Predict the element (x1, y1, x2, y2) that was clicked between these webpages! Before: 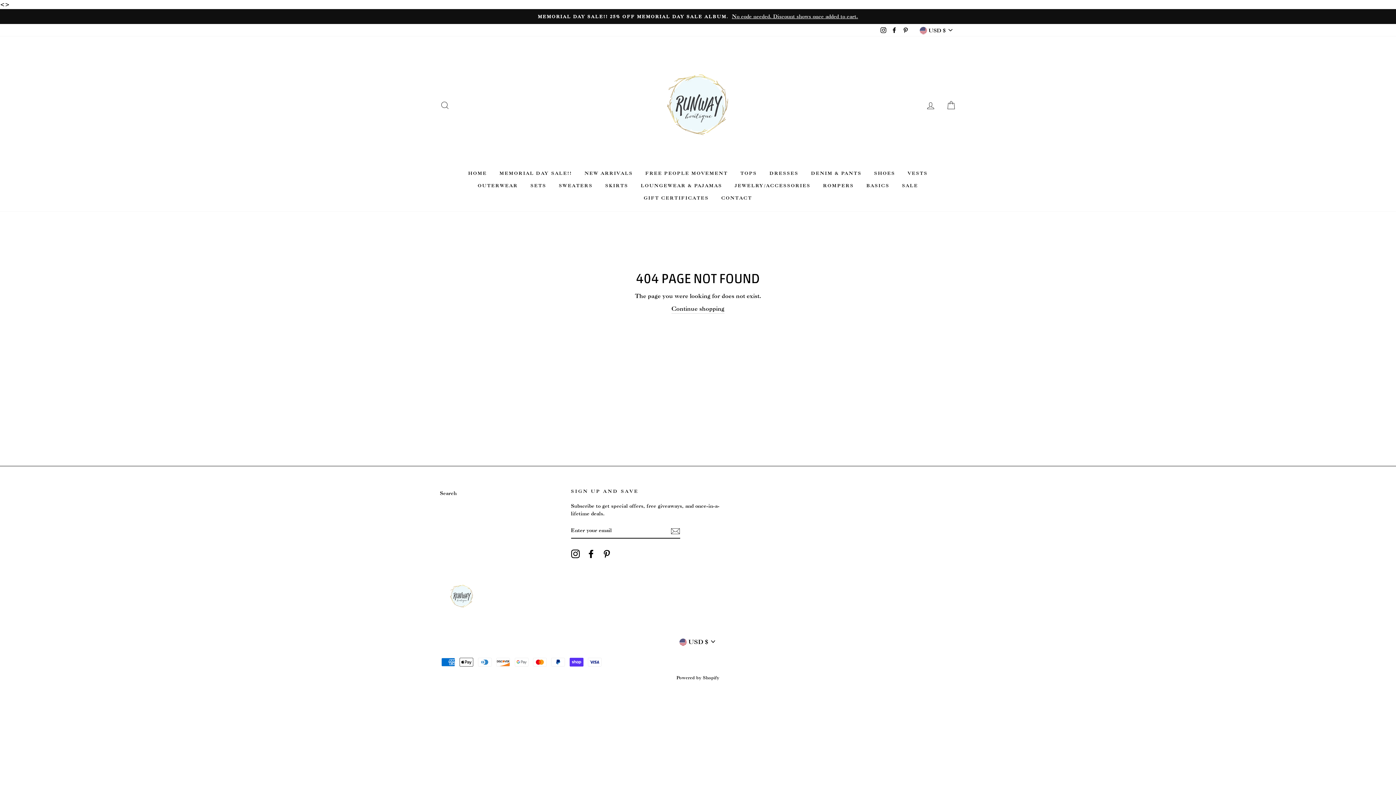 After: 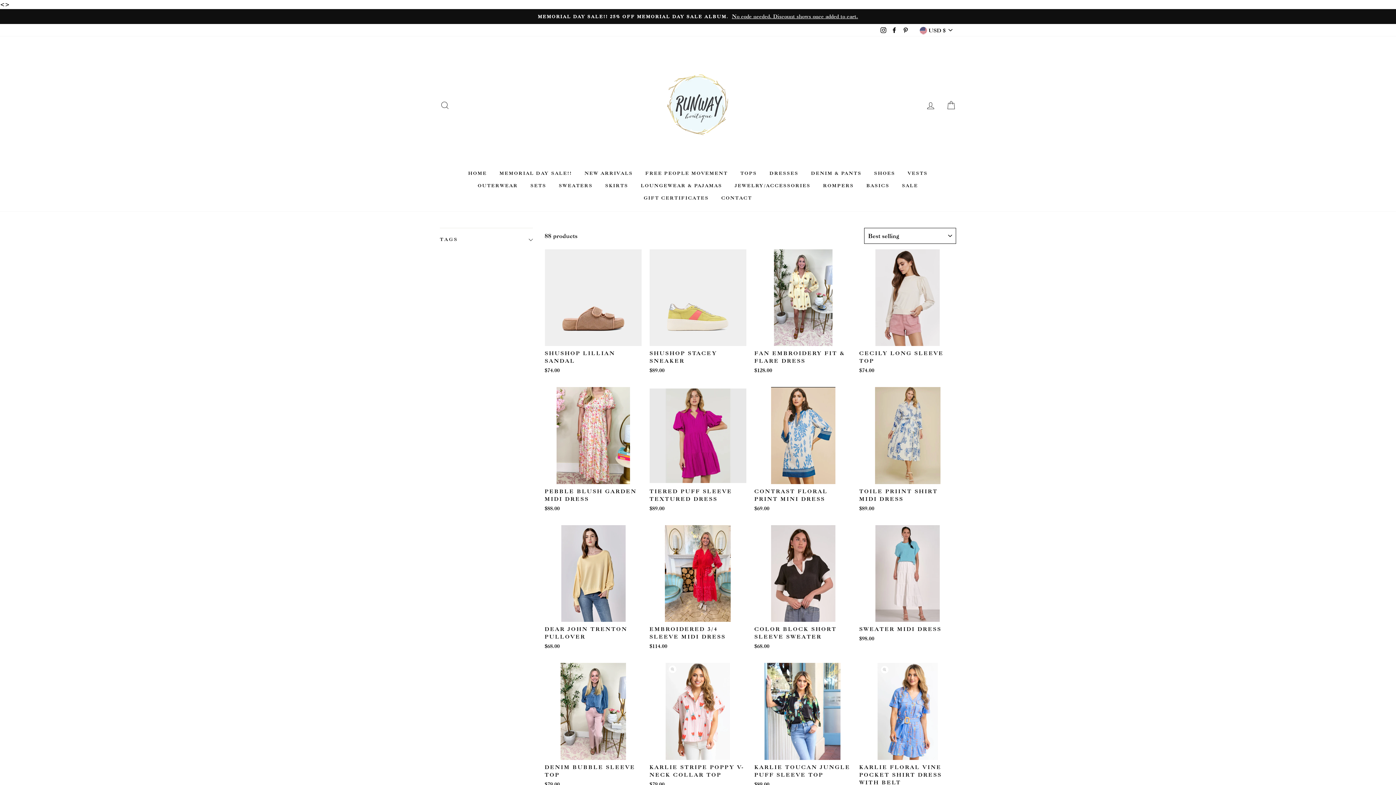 Action: label: MEMORIAL DAY SALE!! 25% OFF MEMORIAL DAY SALE ALBUM. No code needed. Discount shows once added to cart. bbox: (441, 12, 954, 20)